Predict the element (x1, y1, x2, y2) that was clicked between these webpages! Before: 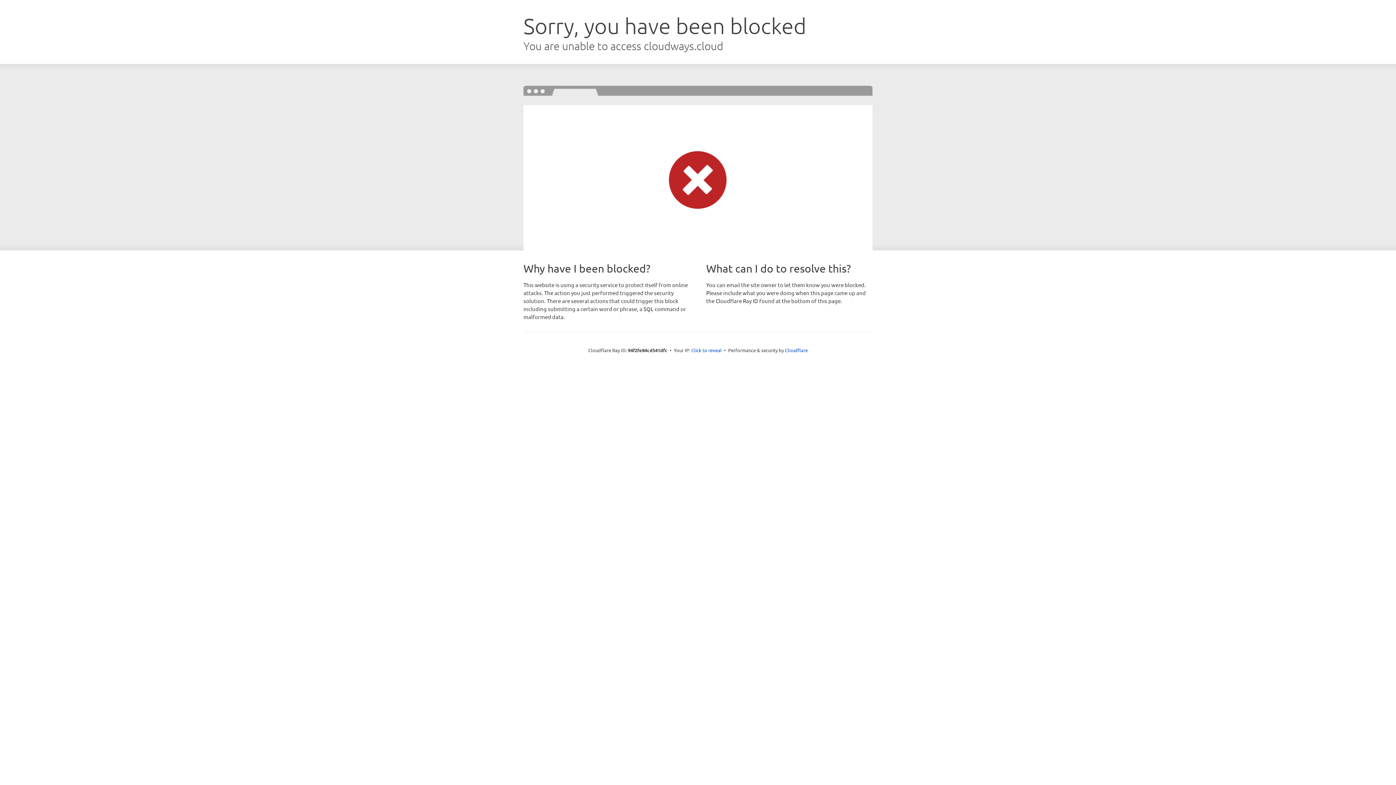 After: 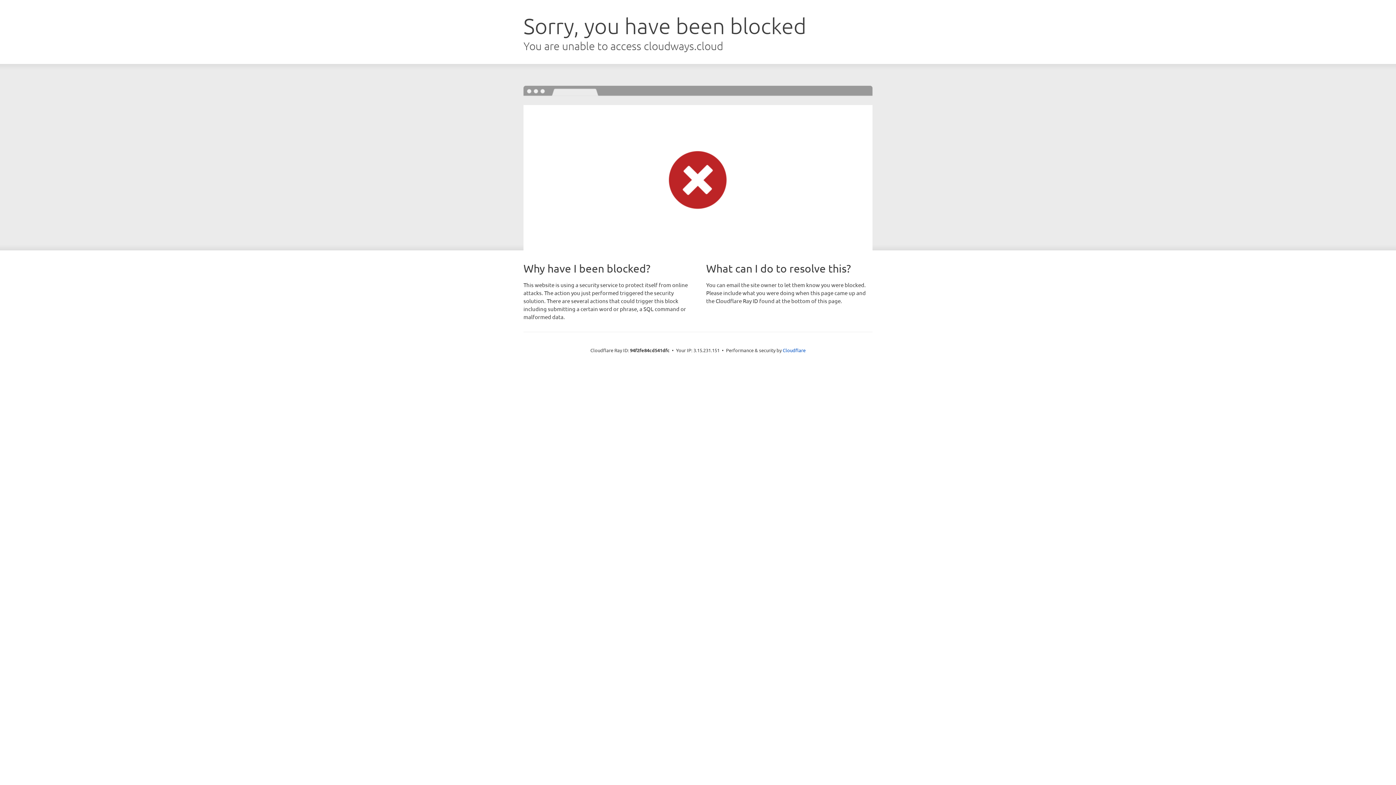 Action: bbox: (691, 346, 722, 353) label: Click to reveal